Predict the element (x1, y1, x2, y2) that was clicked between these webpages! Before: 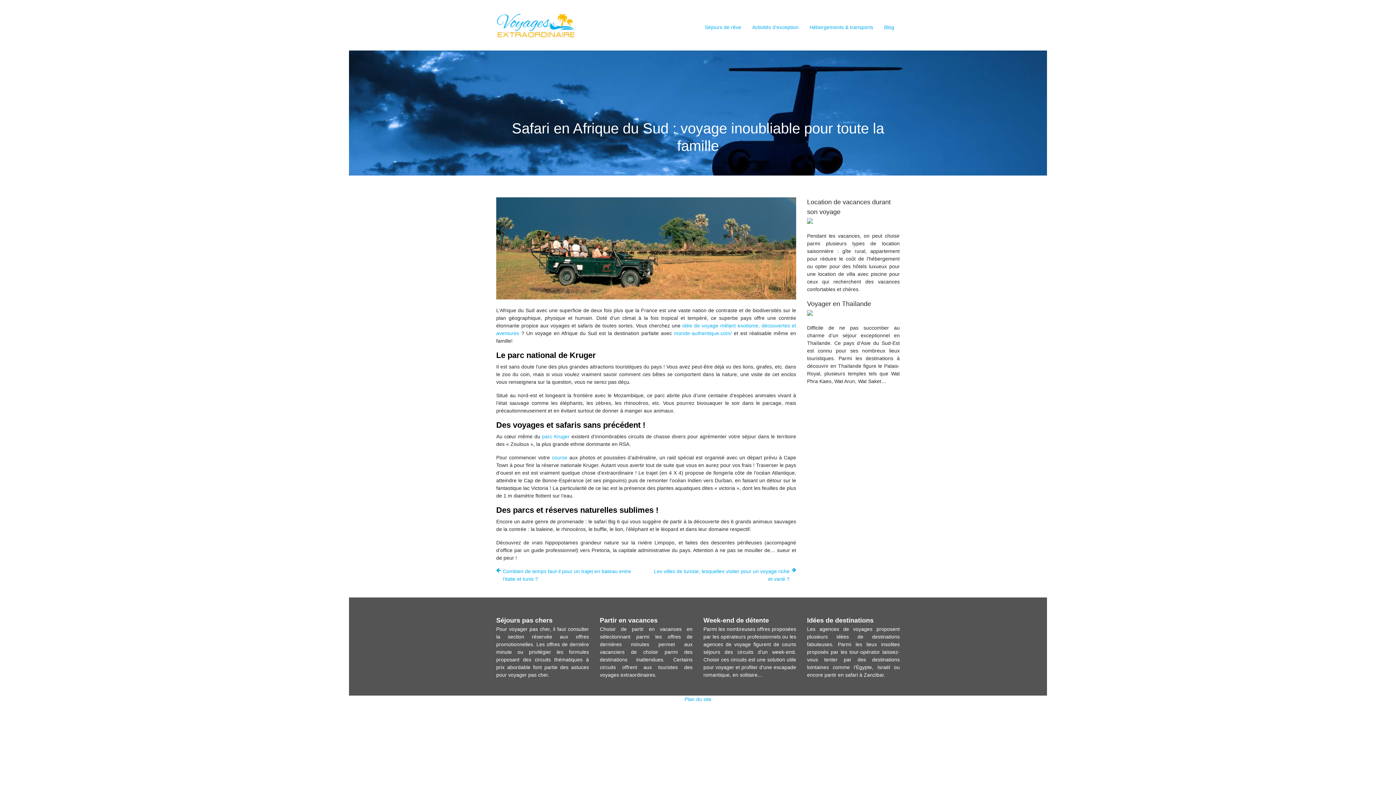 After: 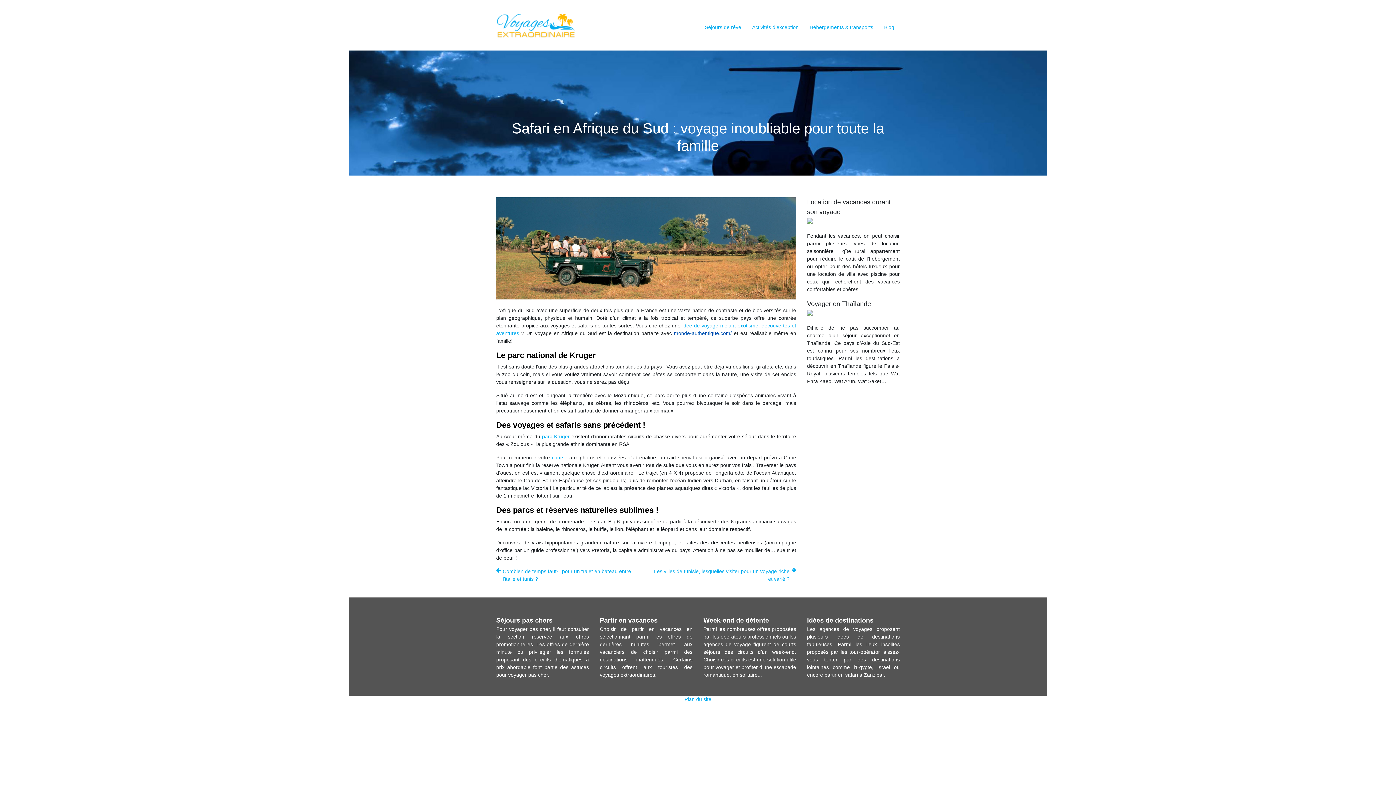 Action: label: monde-authentique.com/ bbox: (674, 330, 731, 336)